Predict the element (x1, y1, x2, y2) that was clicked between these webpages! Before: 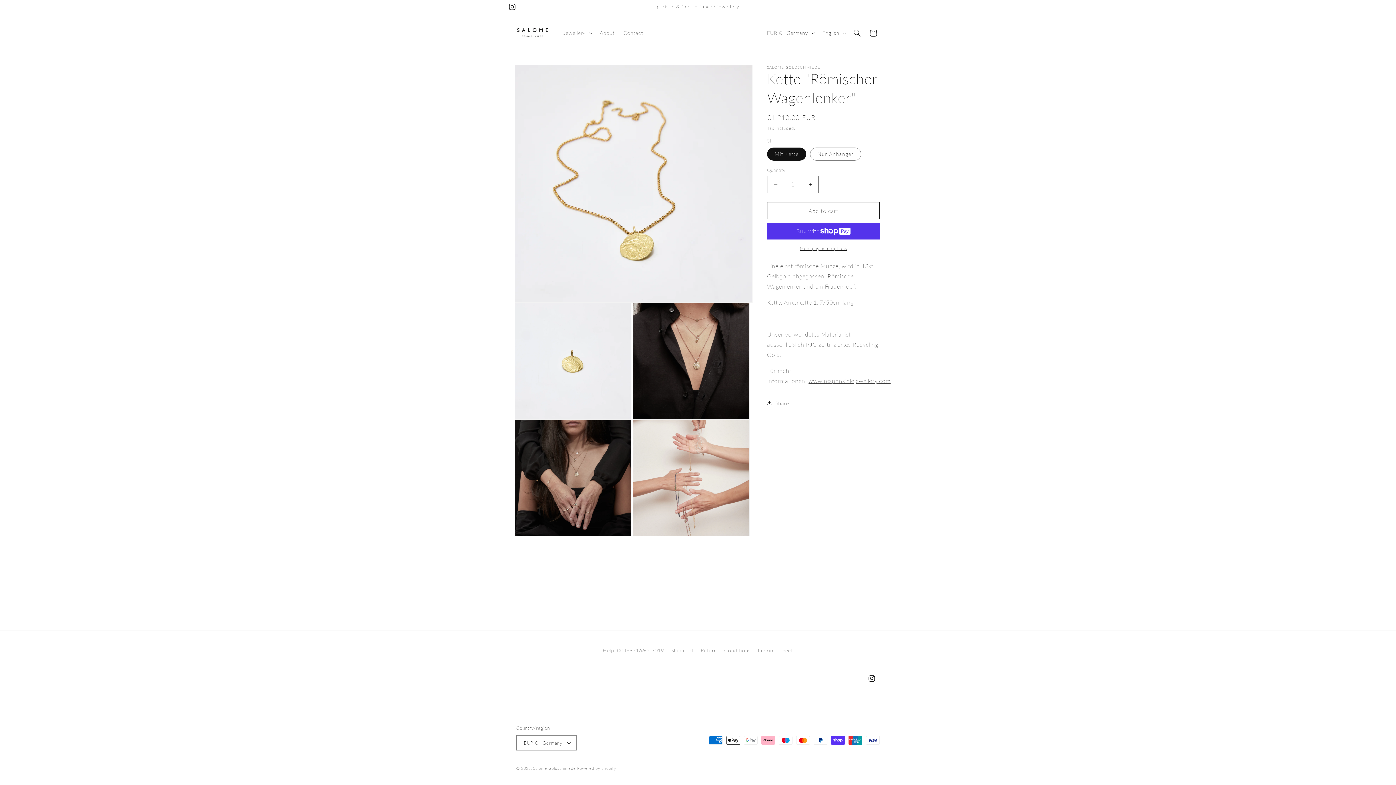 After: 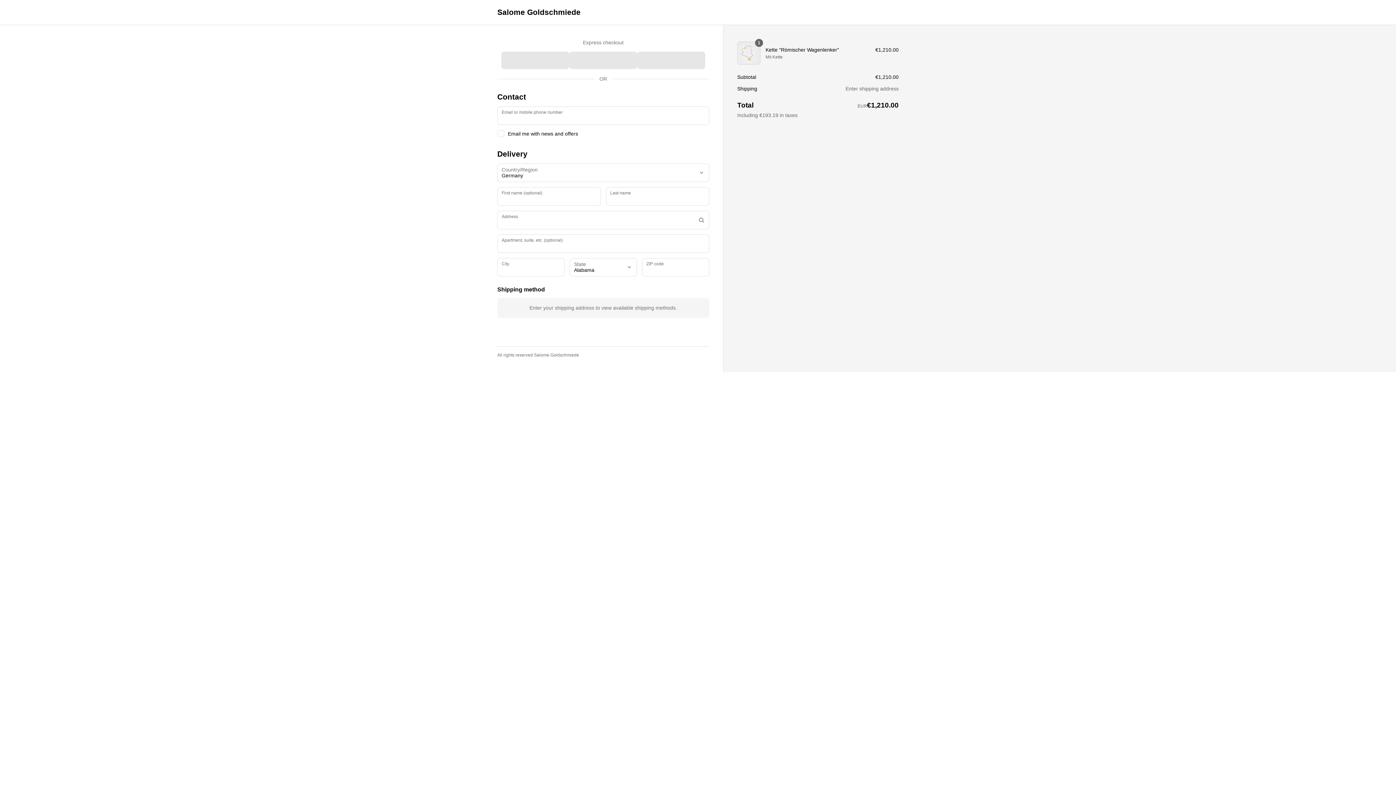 Action: bbox: (767, 245, 880, 252) label: More payment options